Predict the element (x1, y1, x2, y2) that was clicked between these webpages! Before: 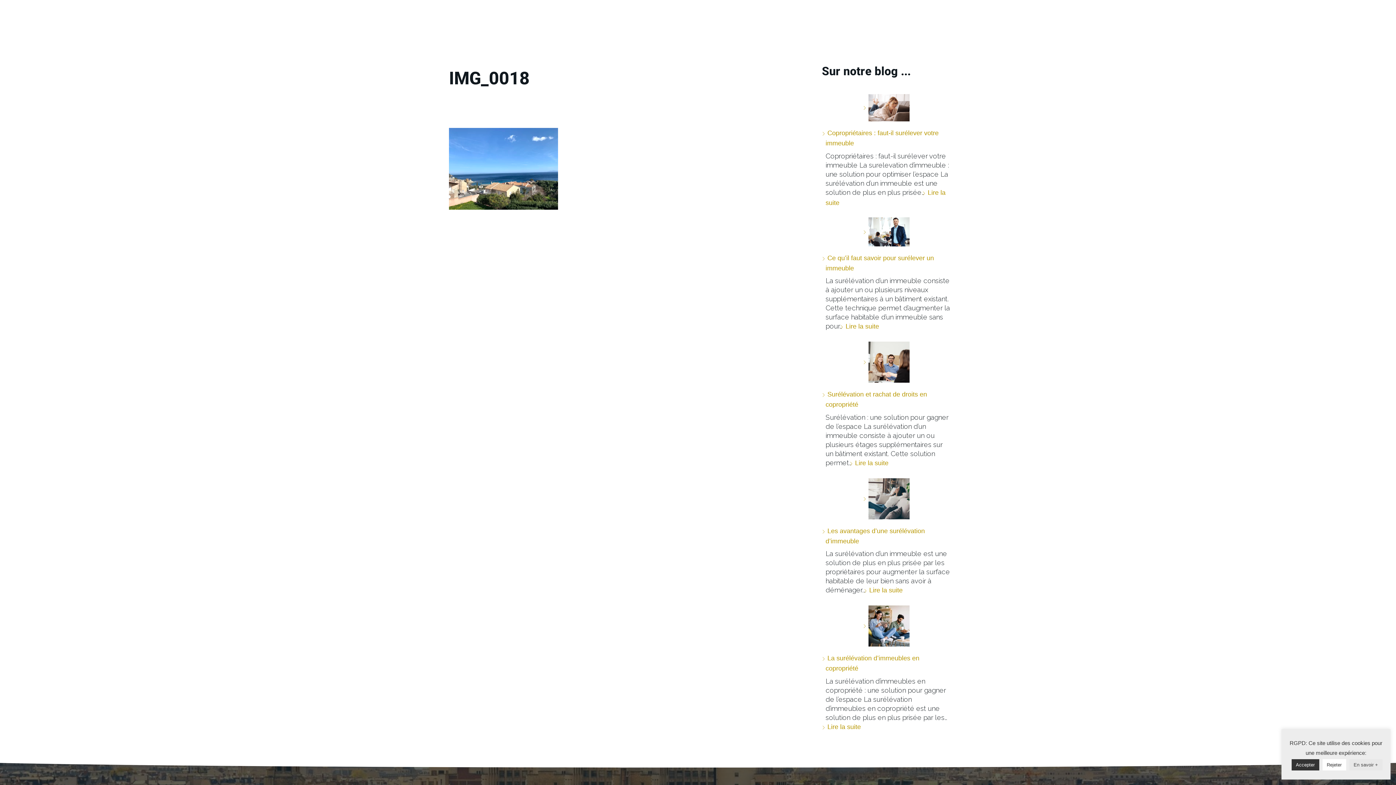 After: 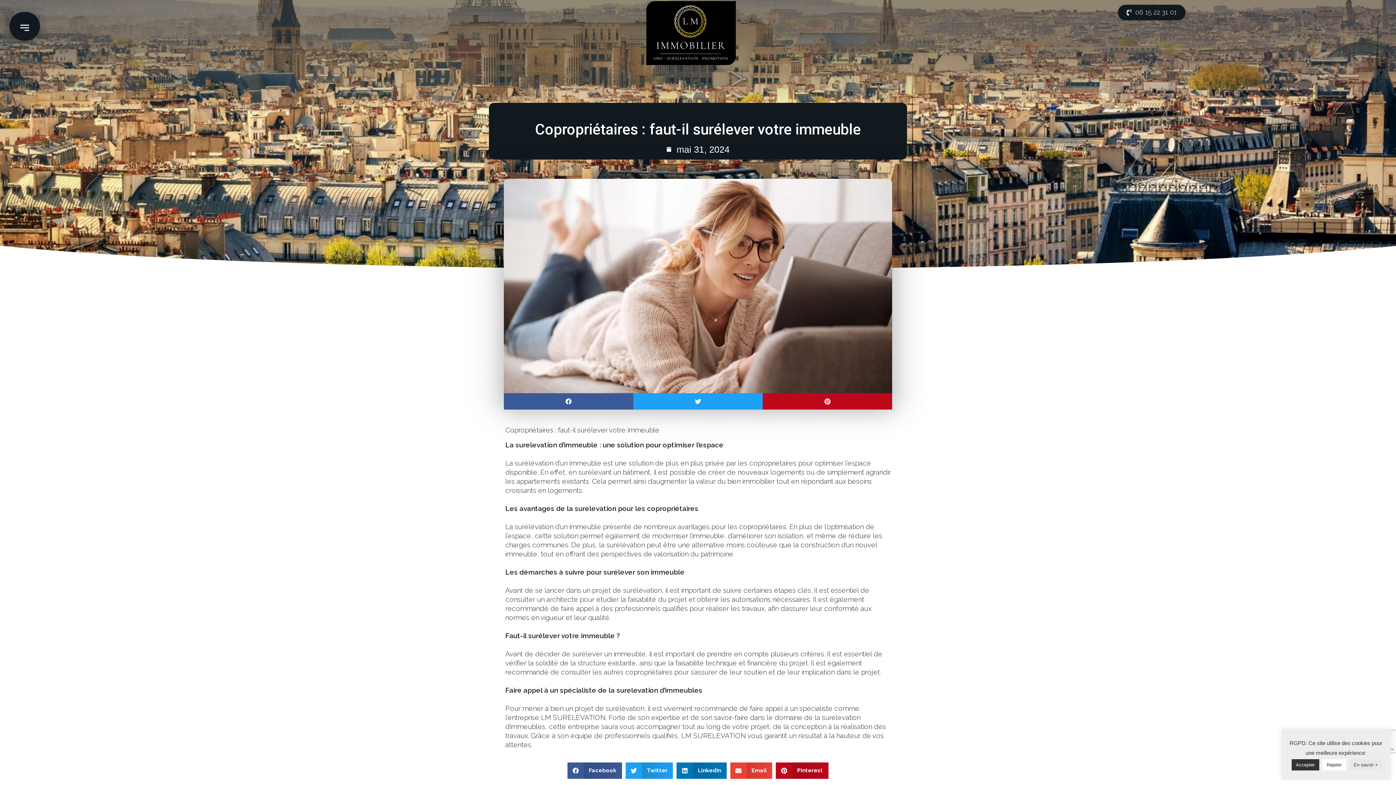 Action: bbox: (863, 94, 909, 121) label: Copropriétaires : faut-il surélever votre immeuble